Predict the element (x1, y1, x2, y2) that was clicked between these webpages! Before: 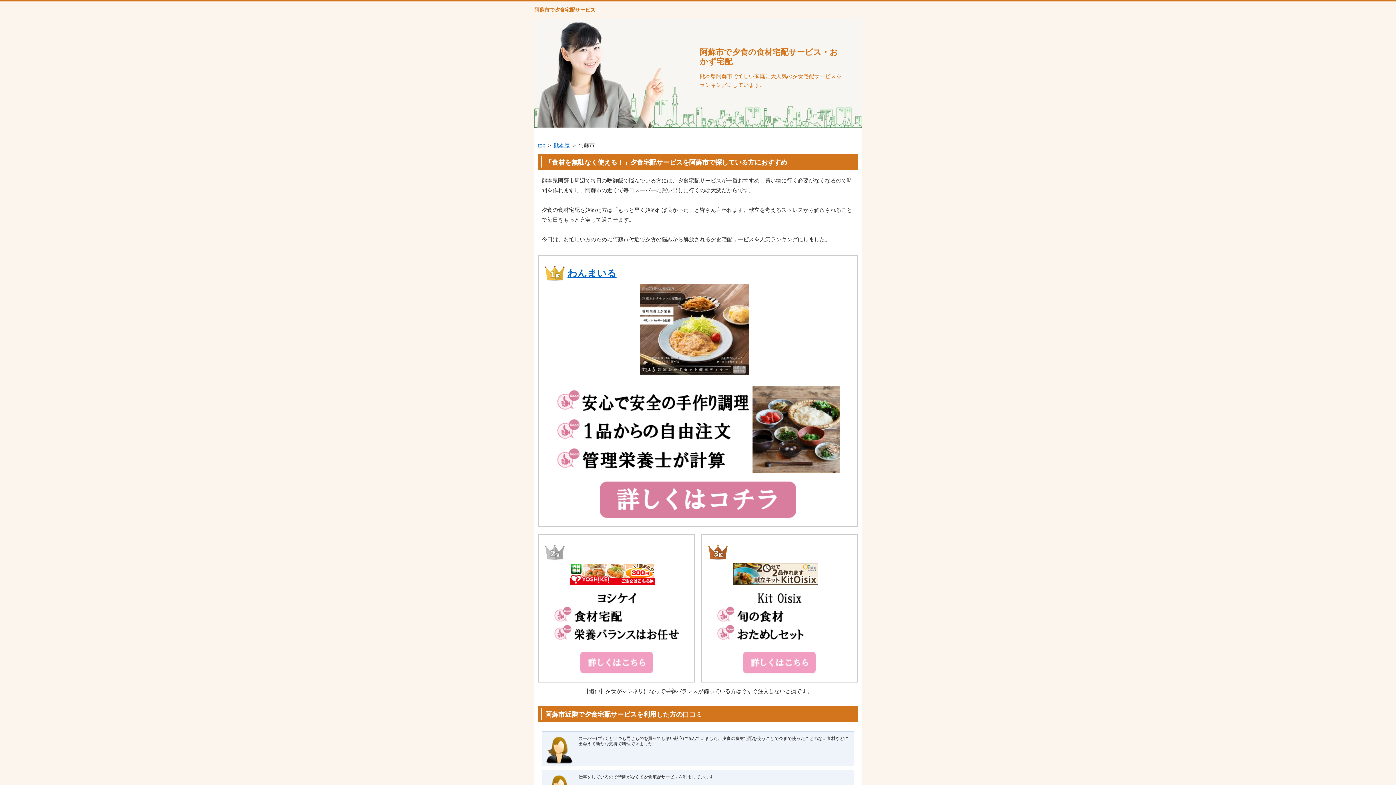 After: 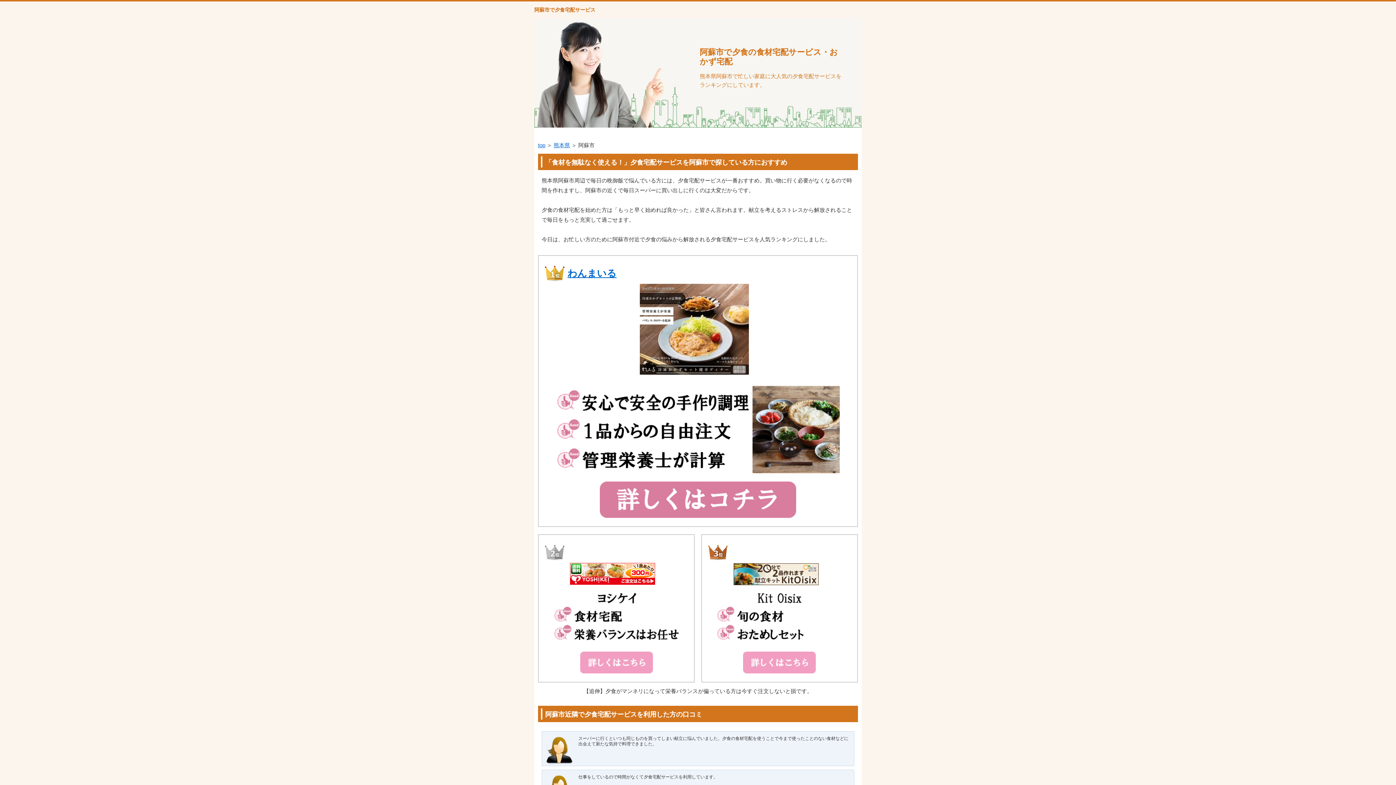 Action: bbox: (730, 582, 821, 589)